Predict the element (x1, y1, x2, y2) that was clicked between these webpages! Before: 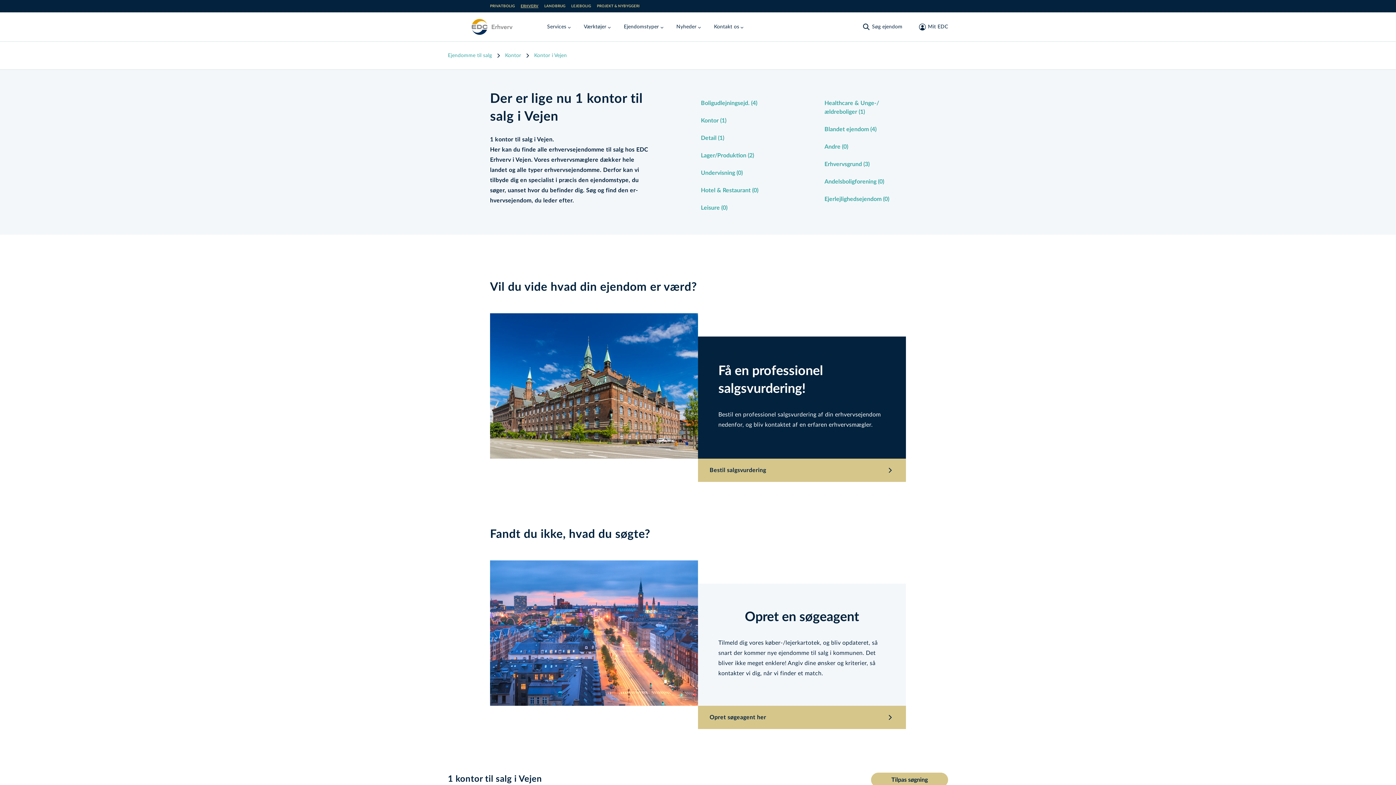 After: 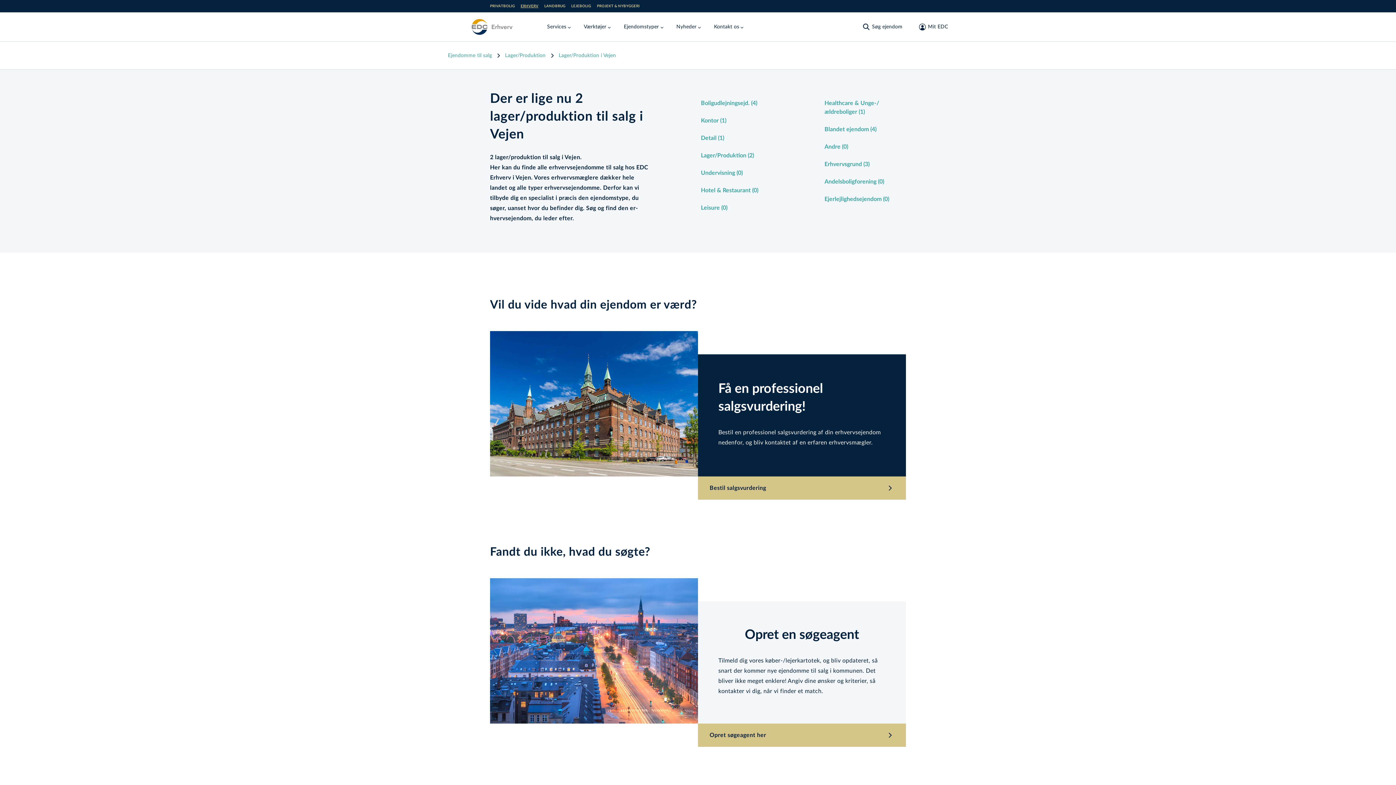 Action: bbox: (701, 151, 824, 160) label: Lager/Produktion (2)